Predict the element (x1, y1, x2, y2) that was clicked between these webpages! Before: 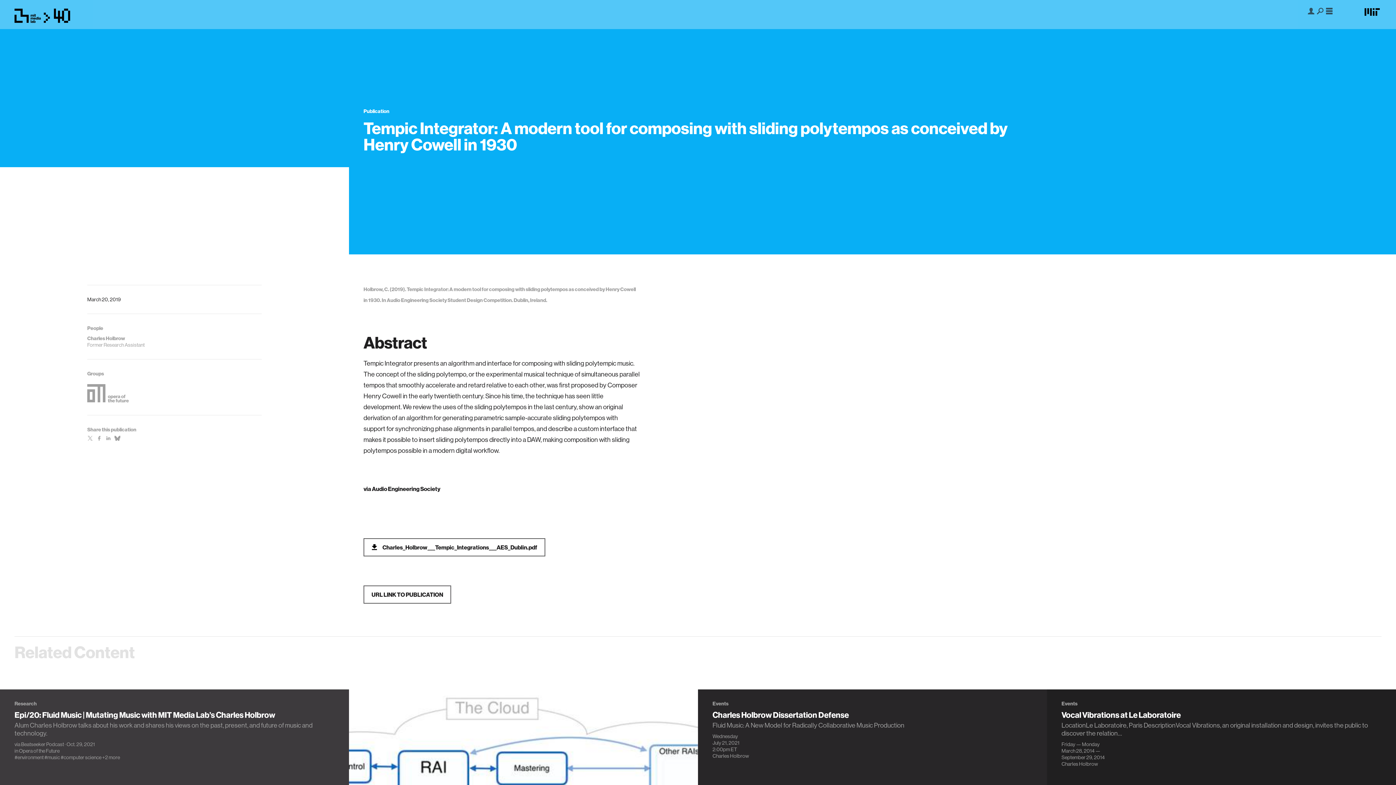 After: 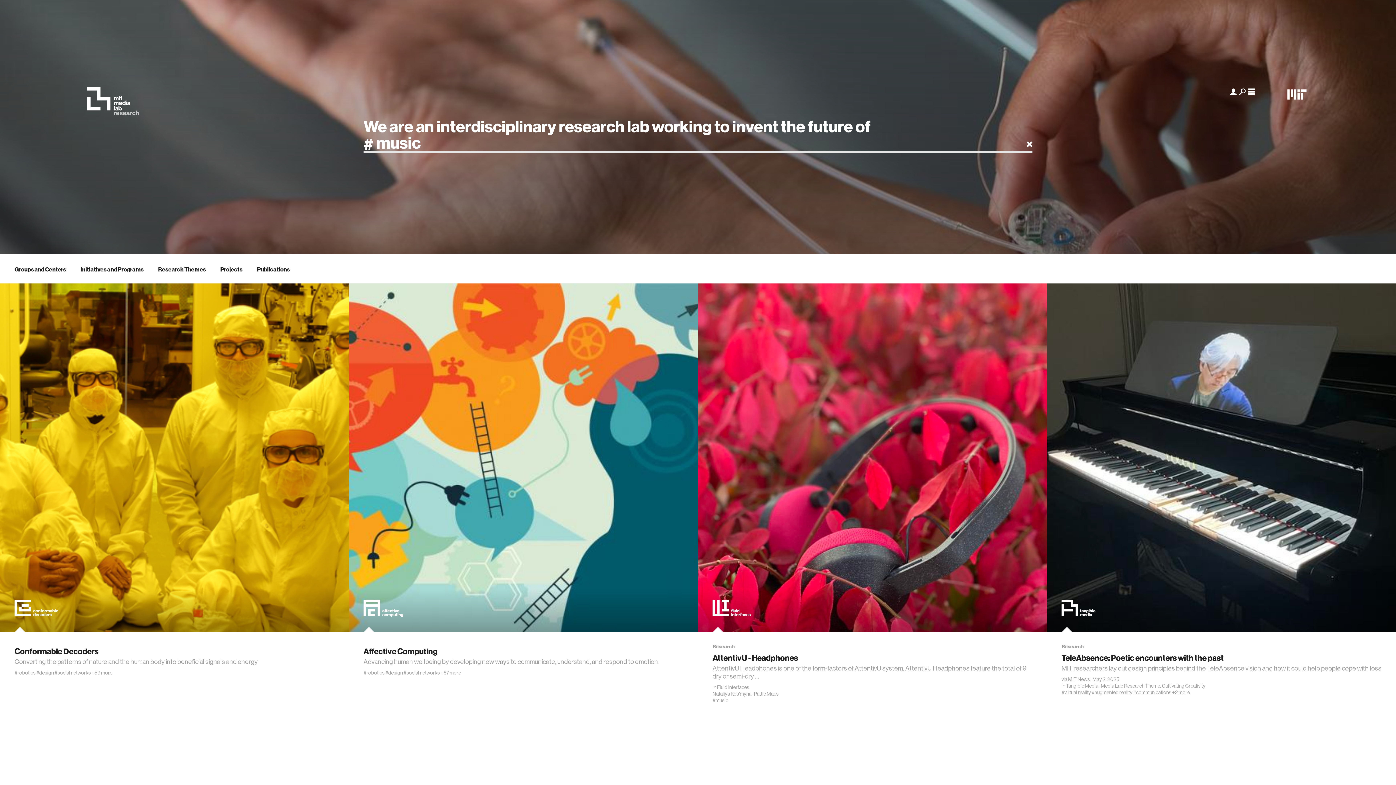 Action: label: #music bbox: (44, 754, 60, 760)